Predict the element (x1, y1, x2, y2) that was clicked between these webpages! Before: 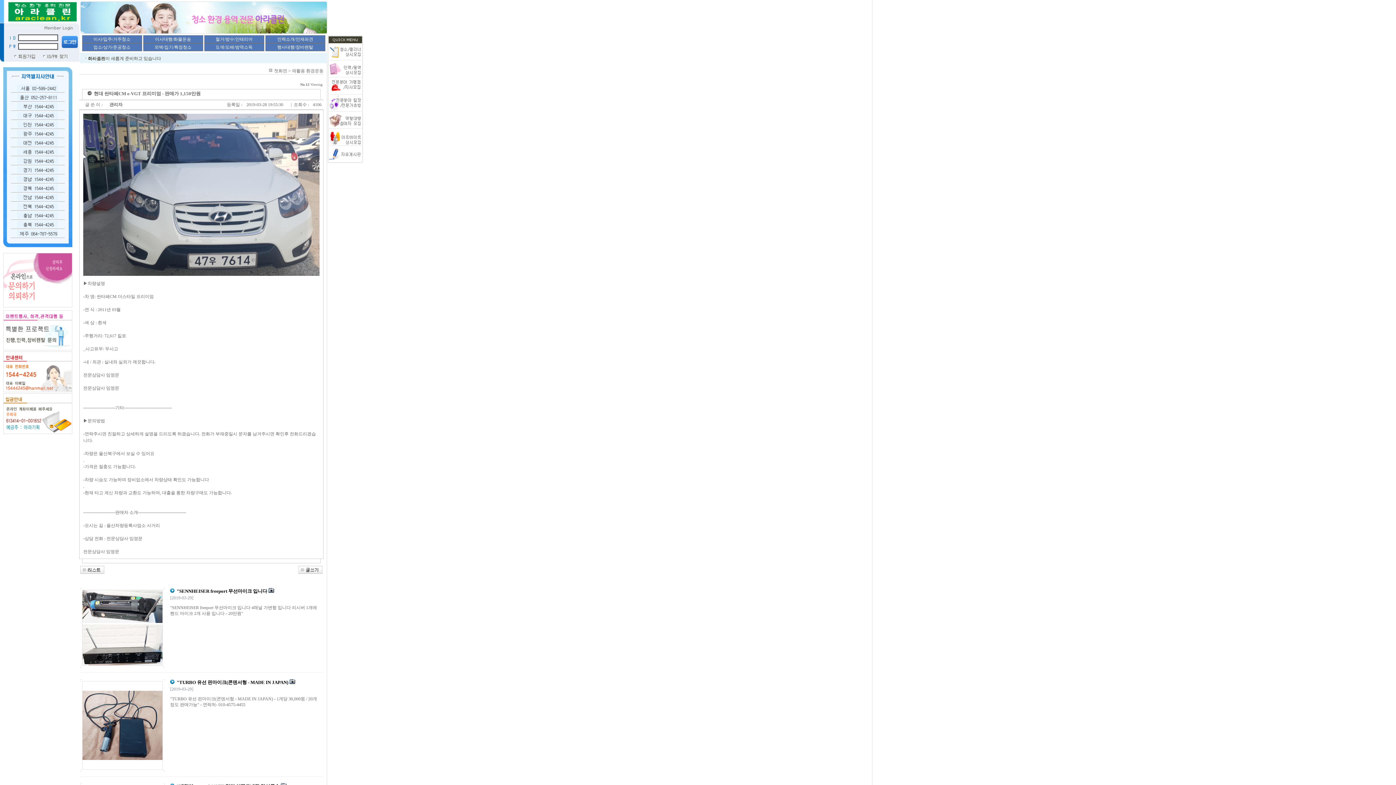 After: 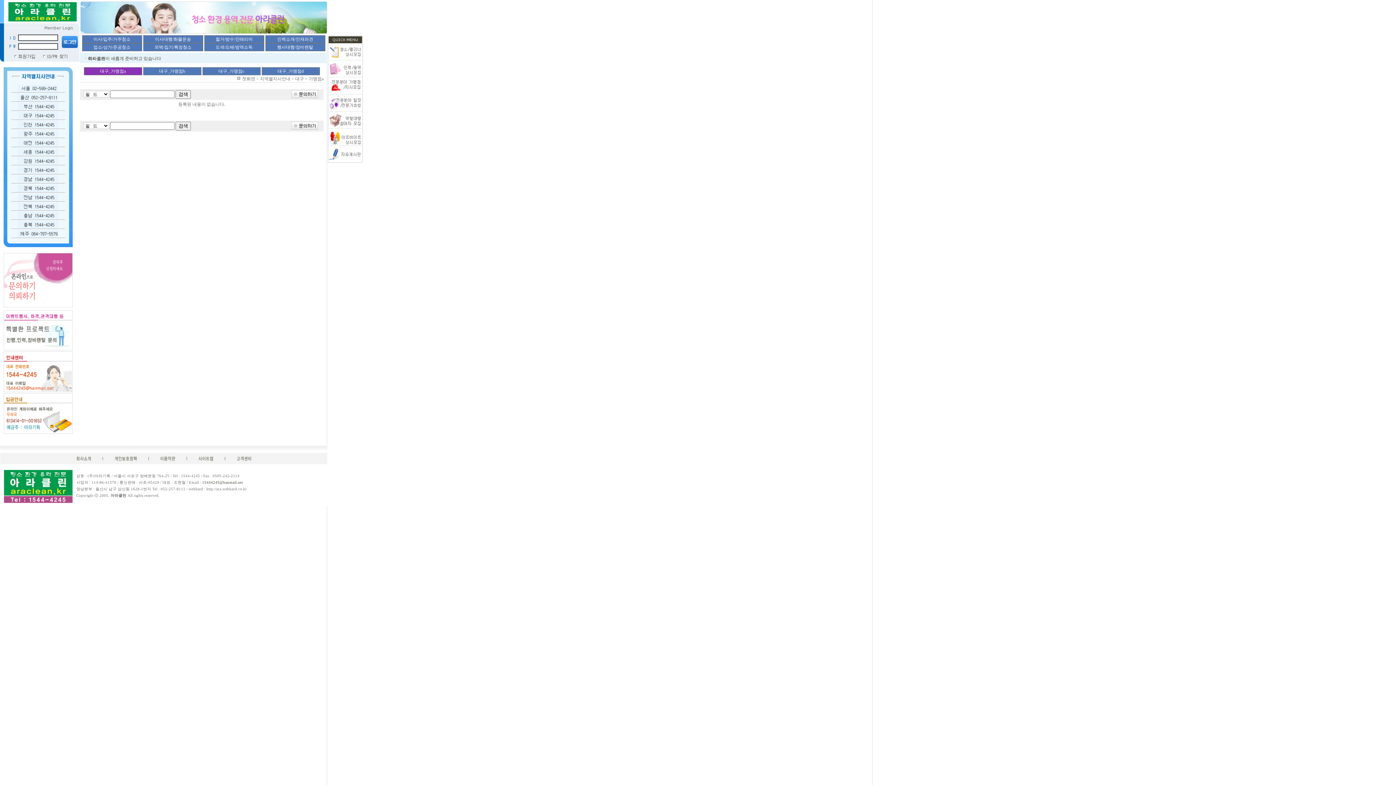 Action: bbox: (10, 115, 64, 120)